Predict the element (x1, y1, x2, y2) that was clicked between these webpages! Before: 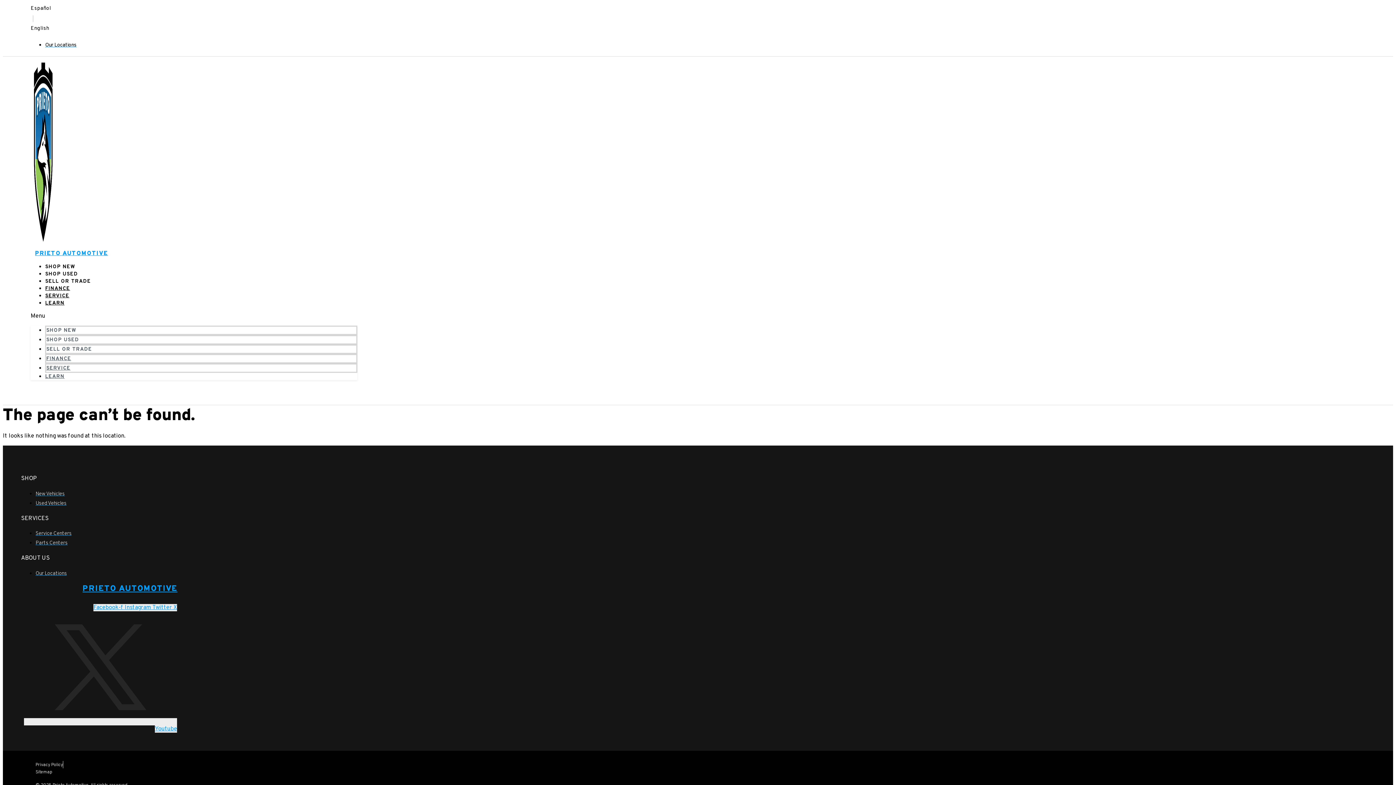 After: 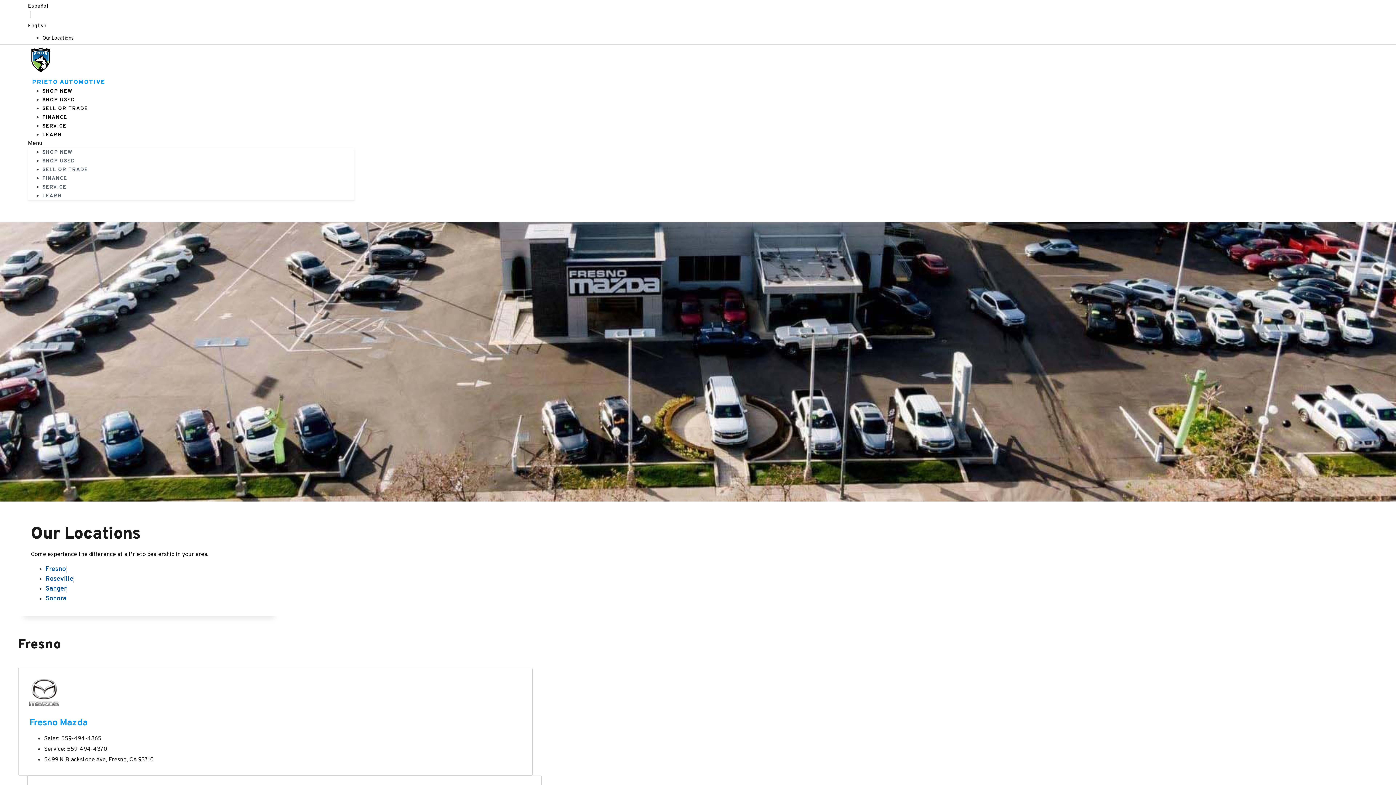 Action: label: Our Locations bbox: (35, 570, 66, 576)